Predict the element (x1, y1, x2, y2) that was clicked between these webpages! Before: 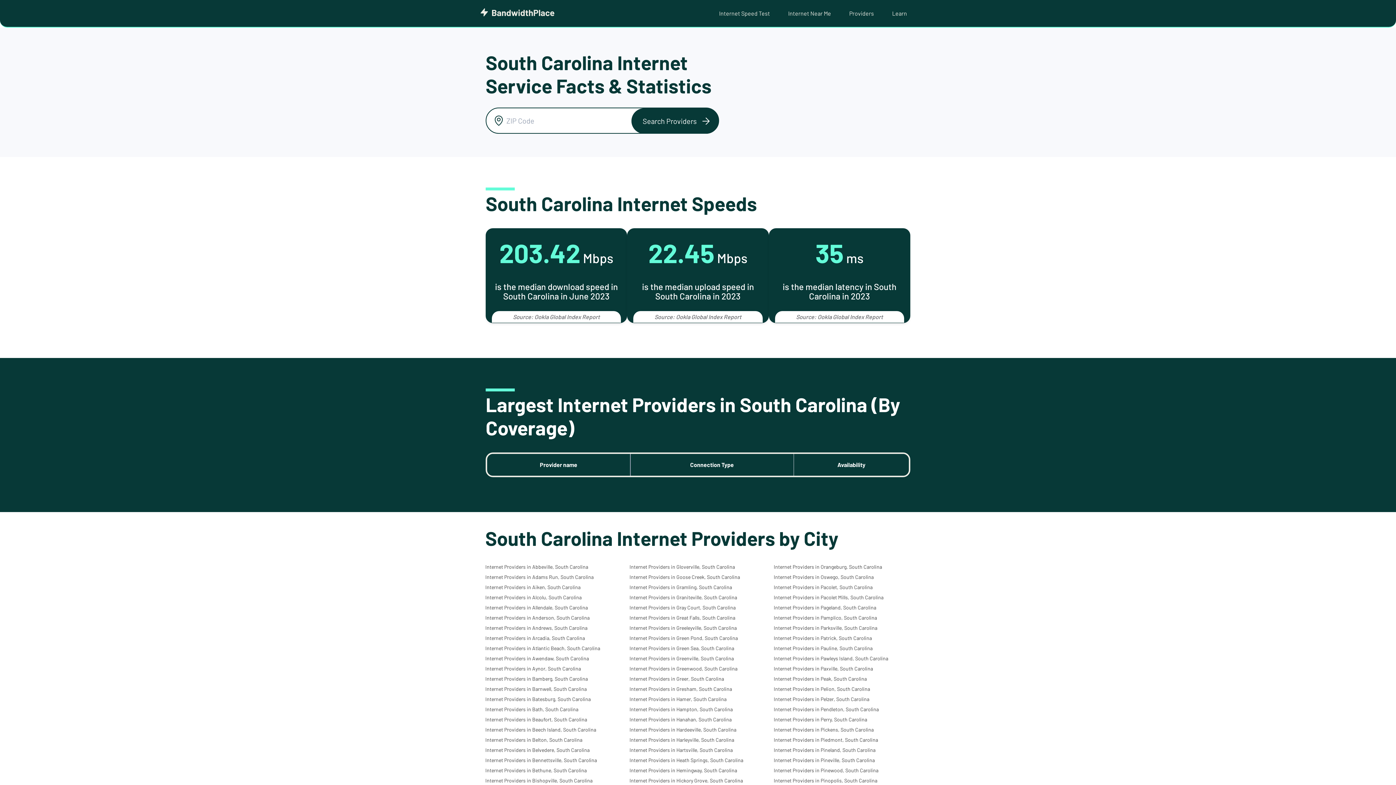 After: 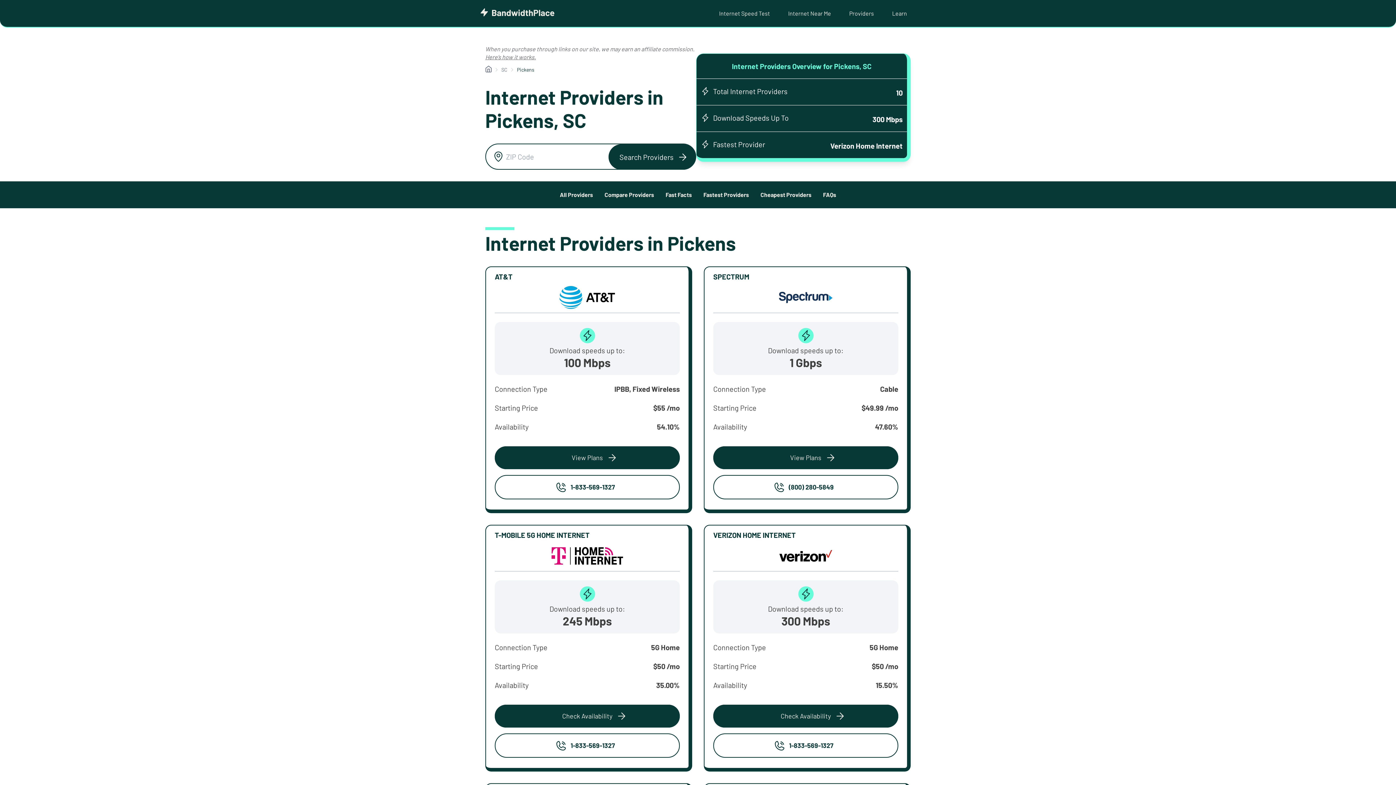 Action: label: Internet Providers in Pickens, South Carolina bbox: (773, 726, 873, 733)